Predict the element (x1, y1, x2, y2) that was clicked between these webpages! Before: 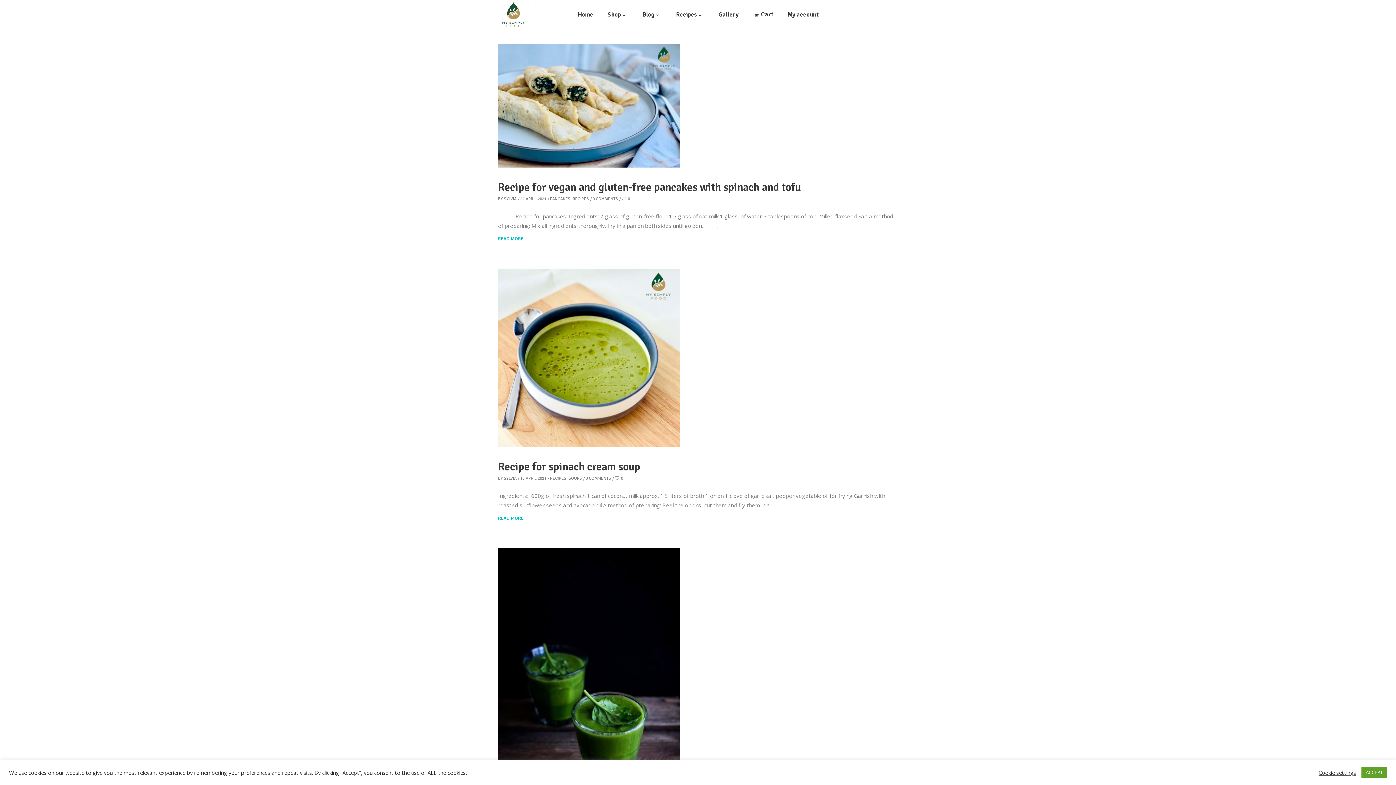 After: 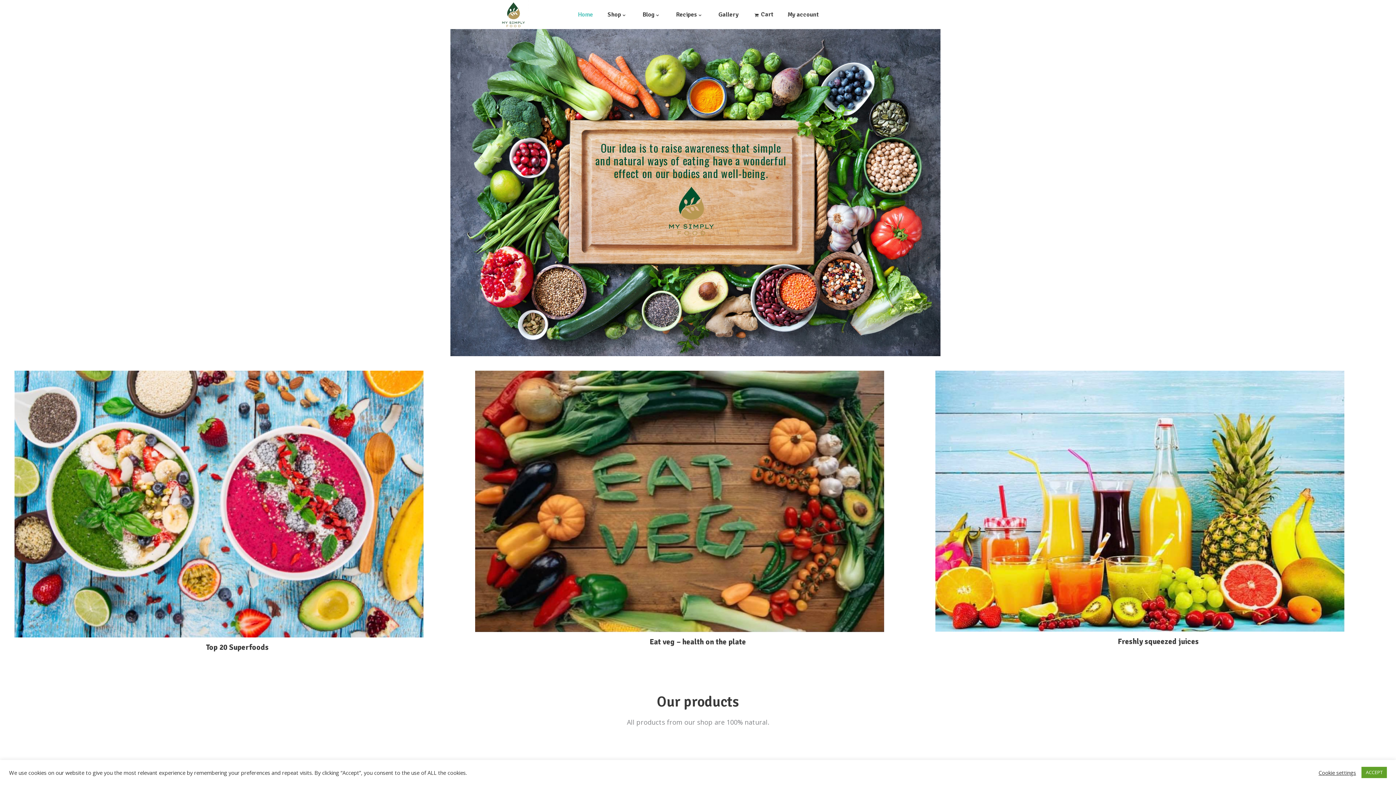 Action: bbox: (498, 0, 528, 29)